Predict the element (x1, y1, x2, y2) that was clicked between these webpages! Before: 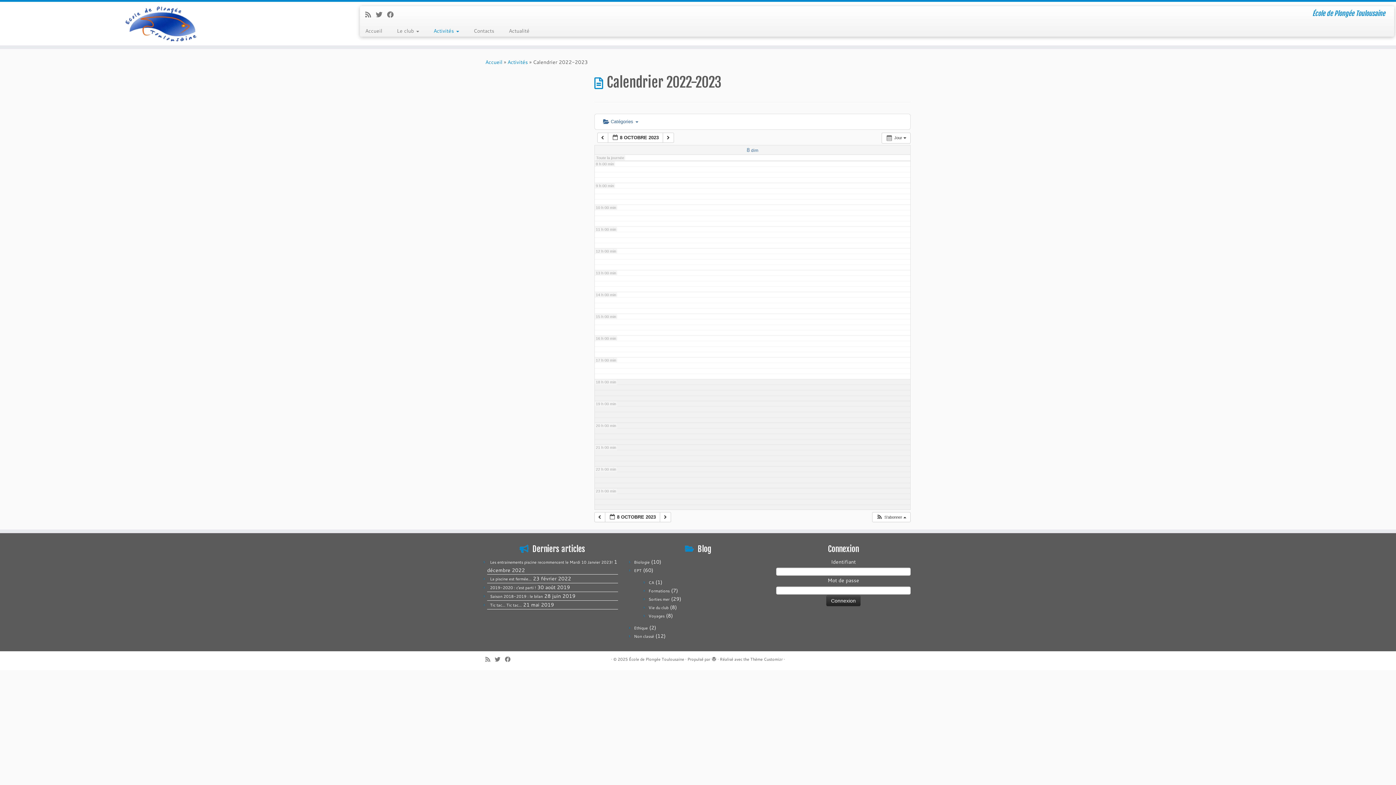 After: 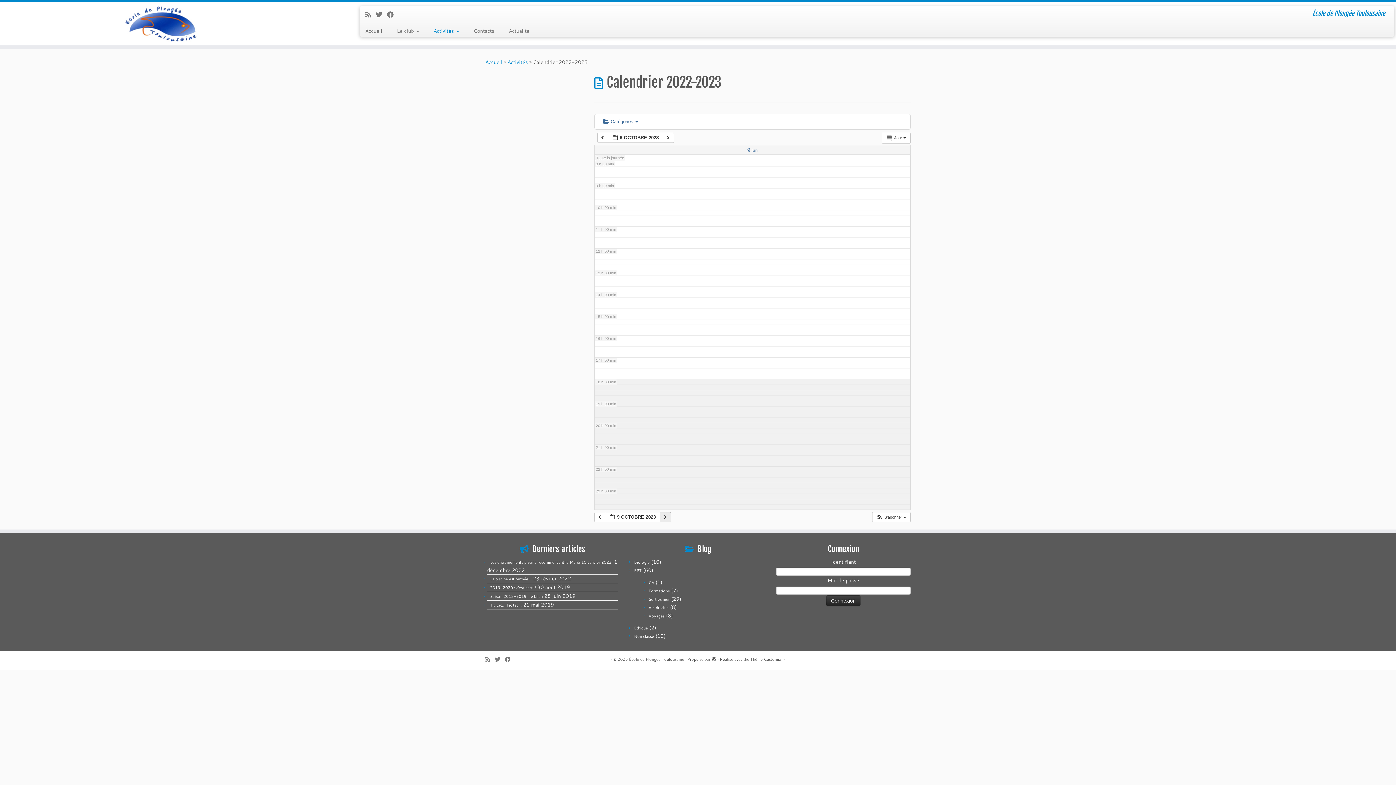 Action: label:   bbox: (660, 512, 671, 522)